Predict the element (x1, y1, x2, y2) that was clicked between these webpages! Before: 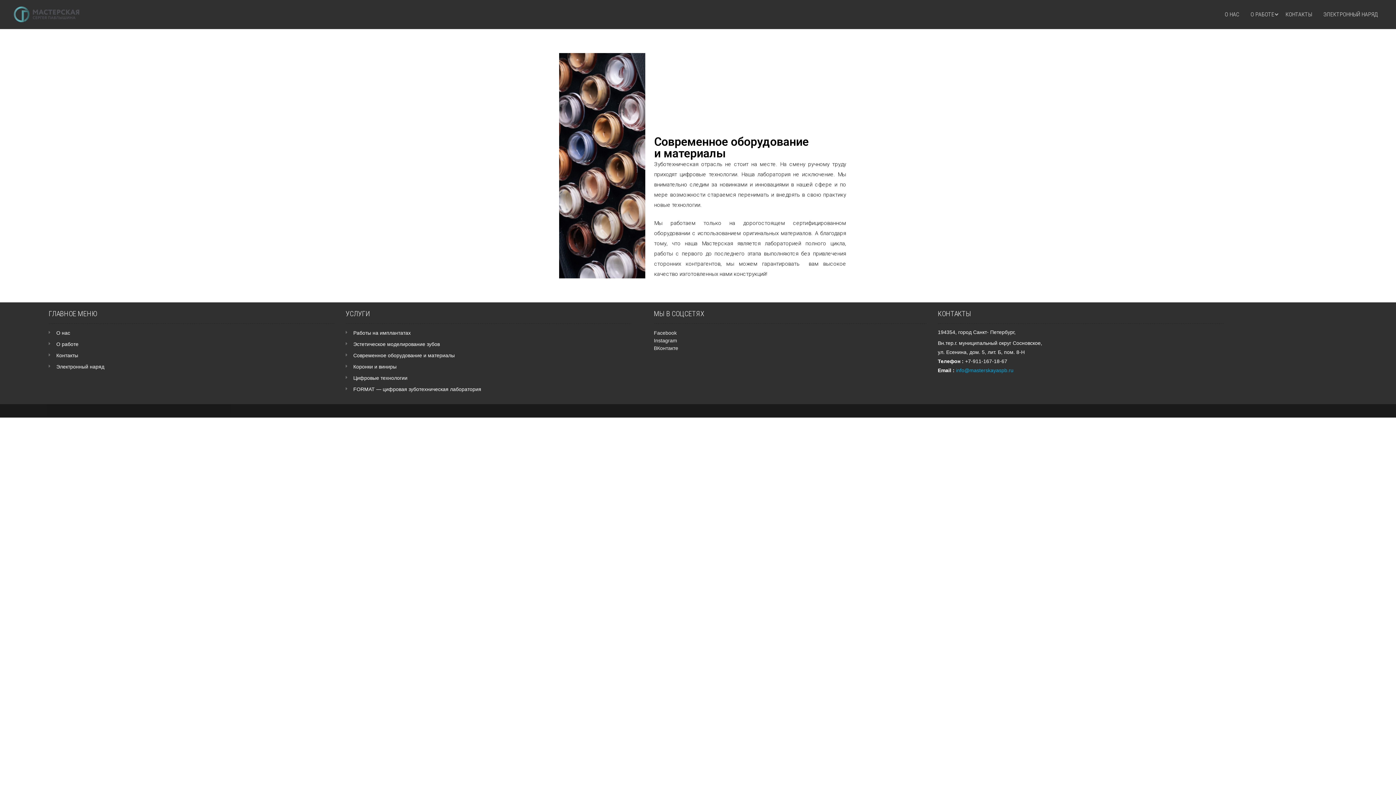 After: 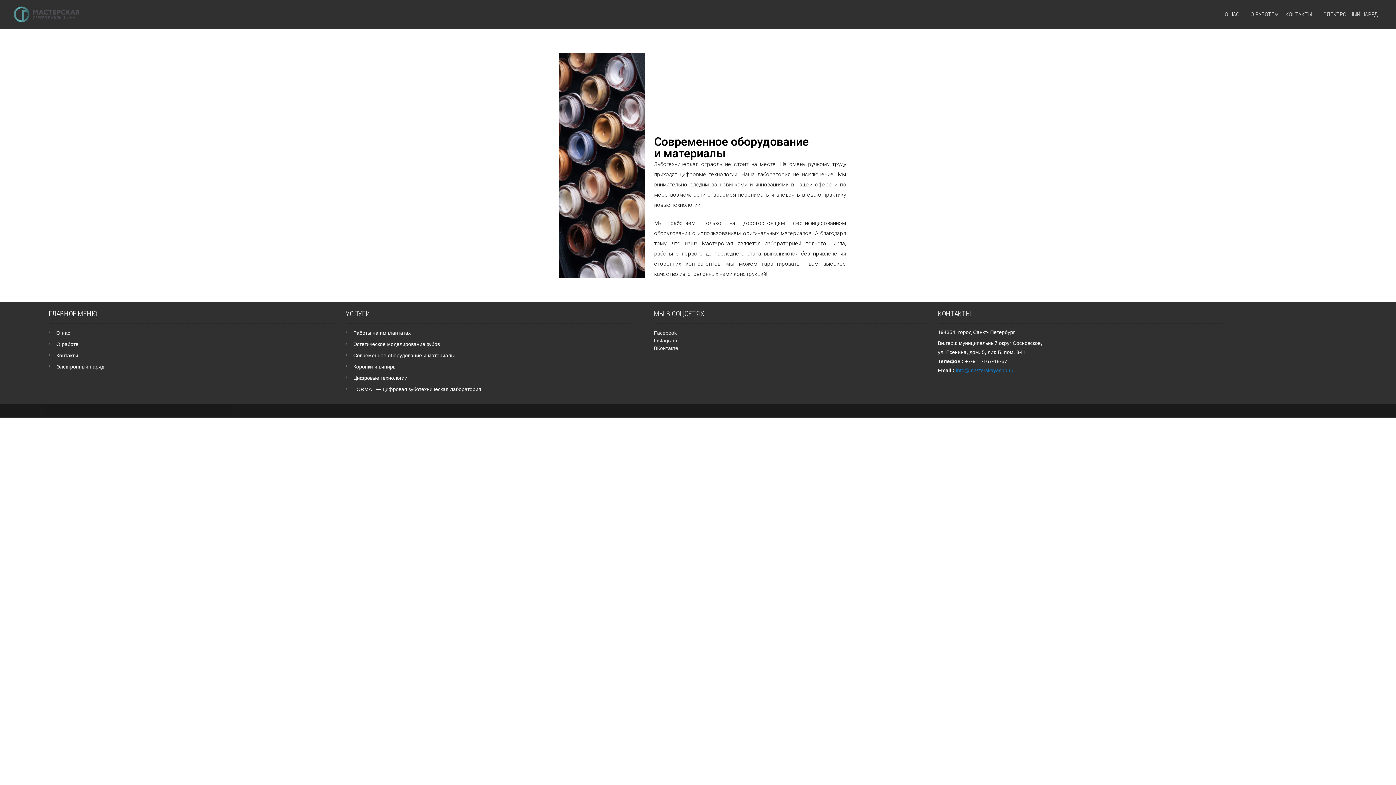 Action: label: info@masterskayaspb.ru bbox: (956, 367, 1013, 373)